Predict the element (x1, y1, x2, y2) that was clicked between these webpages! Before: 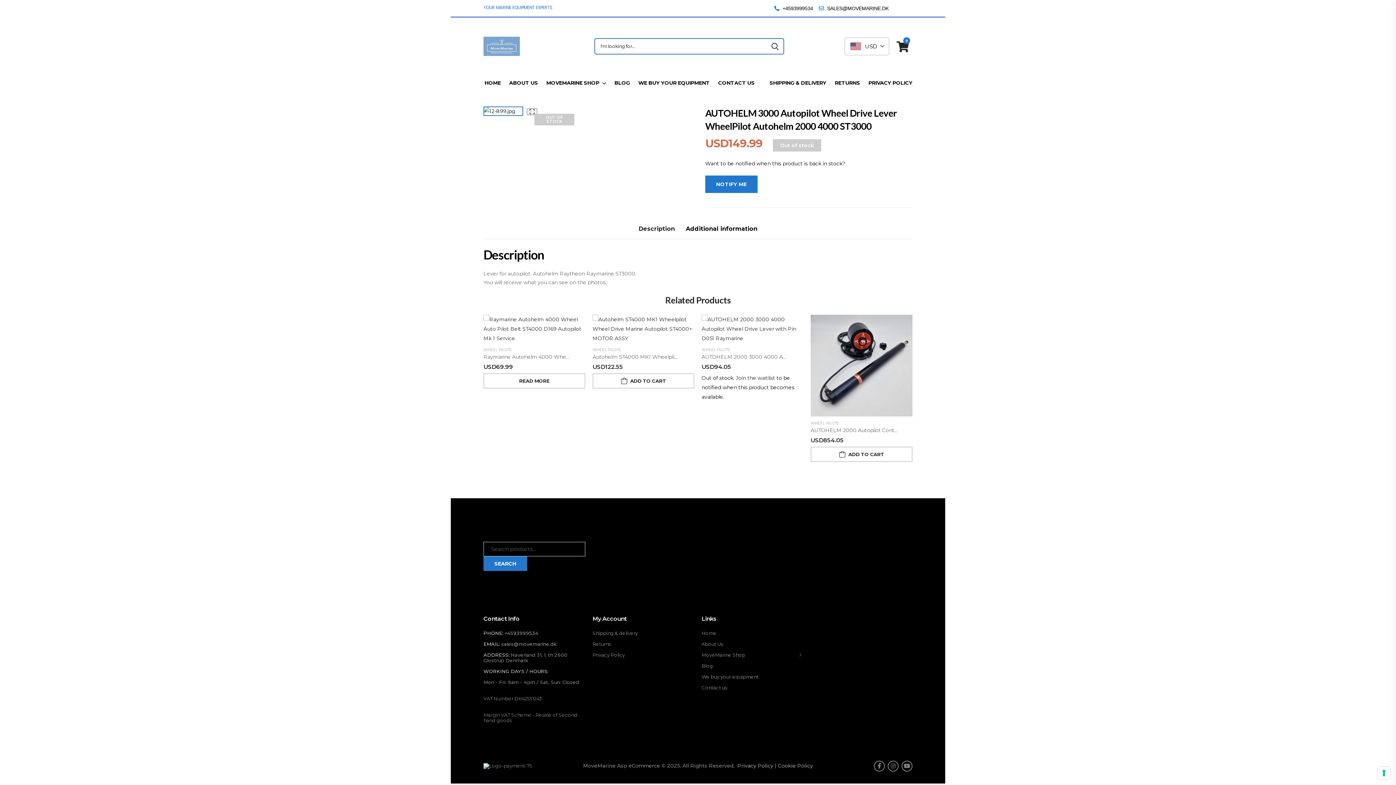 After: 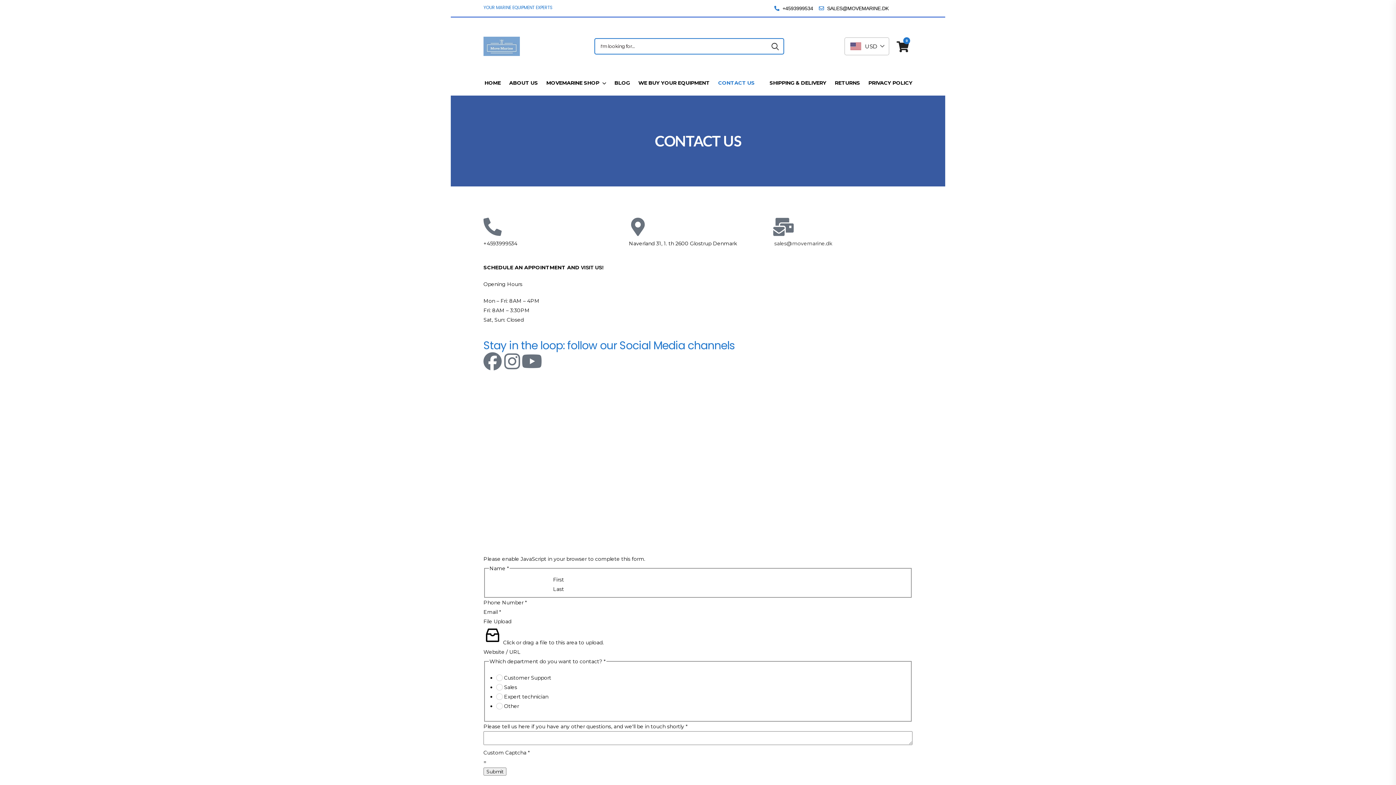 Action: bbox: (718, 76, 754, 89) label: CONTACT US